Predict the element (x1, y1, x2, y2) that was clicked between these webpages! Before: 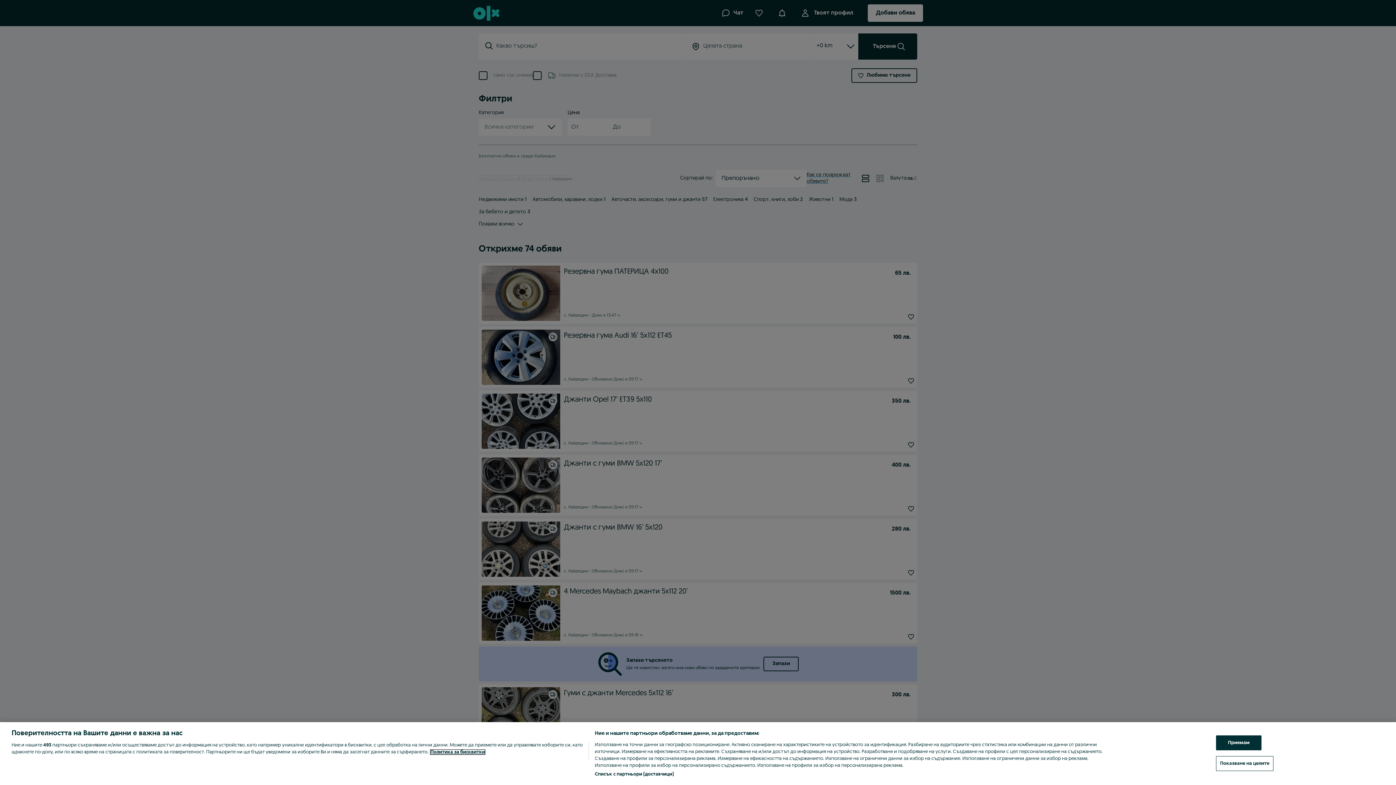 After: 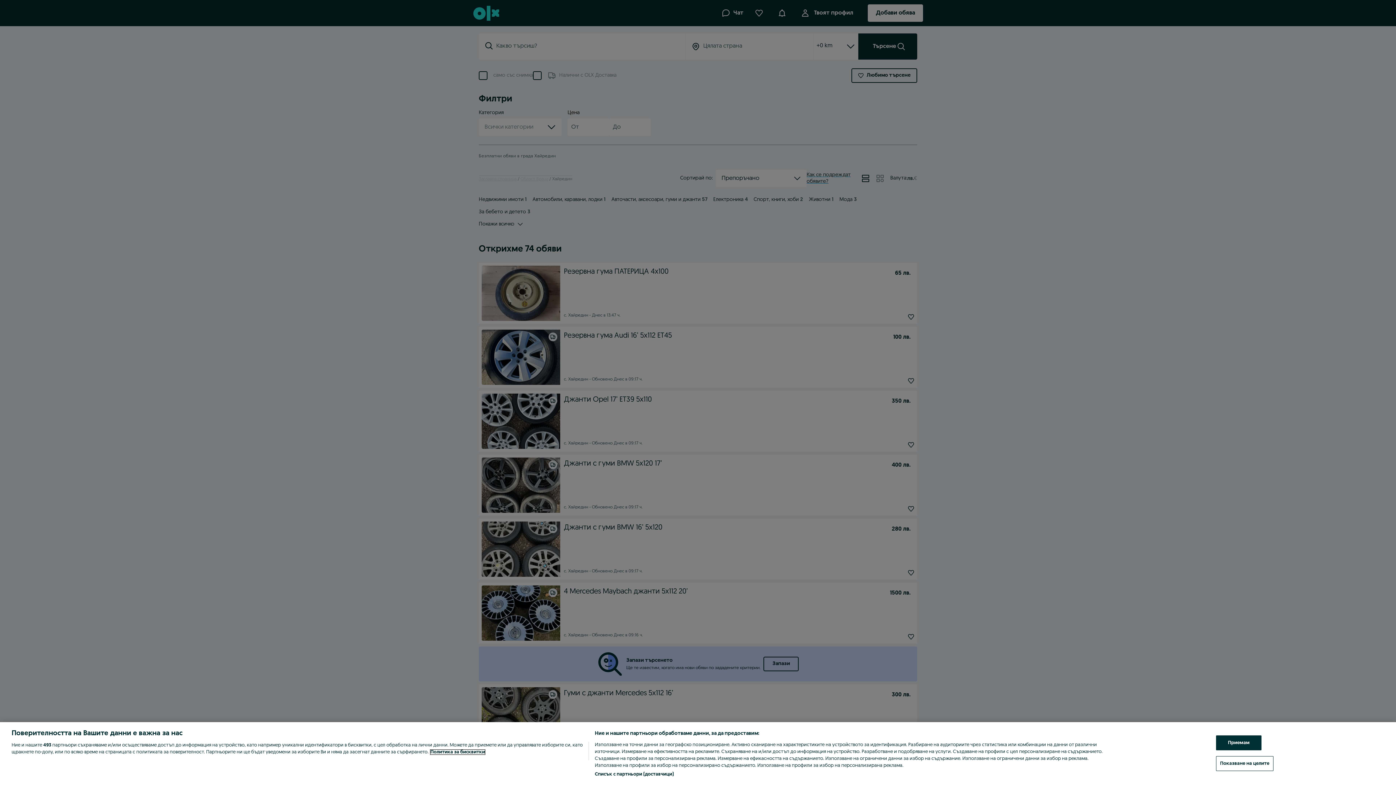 Action: bbox: (430, 750, 485, 754) label: Повече информация за вашата поверителност, отваря се в нов раздел